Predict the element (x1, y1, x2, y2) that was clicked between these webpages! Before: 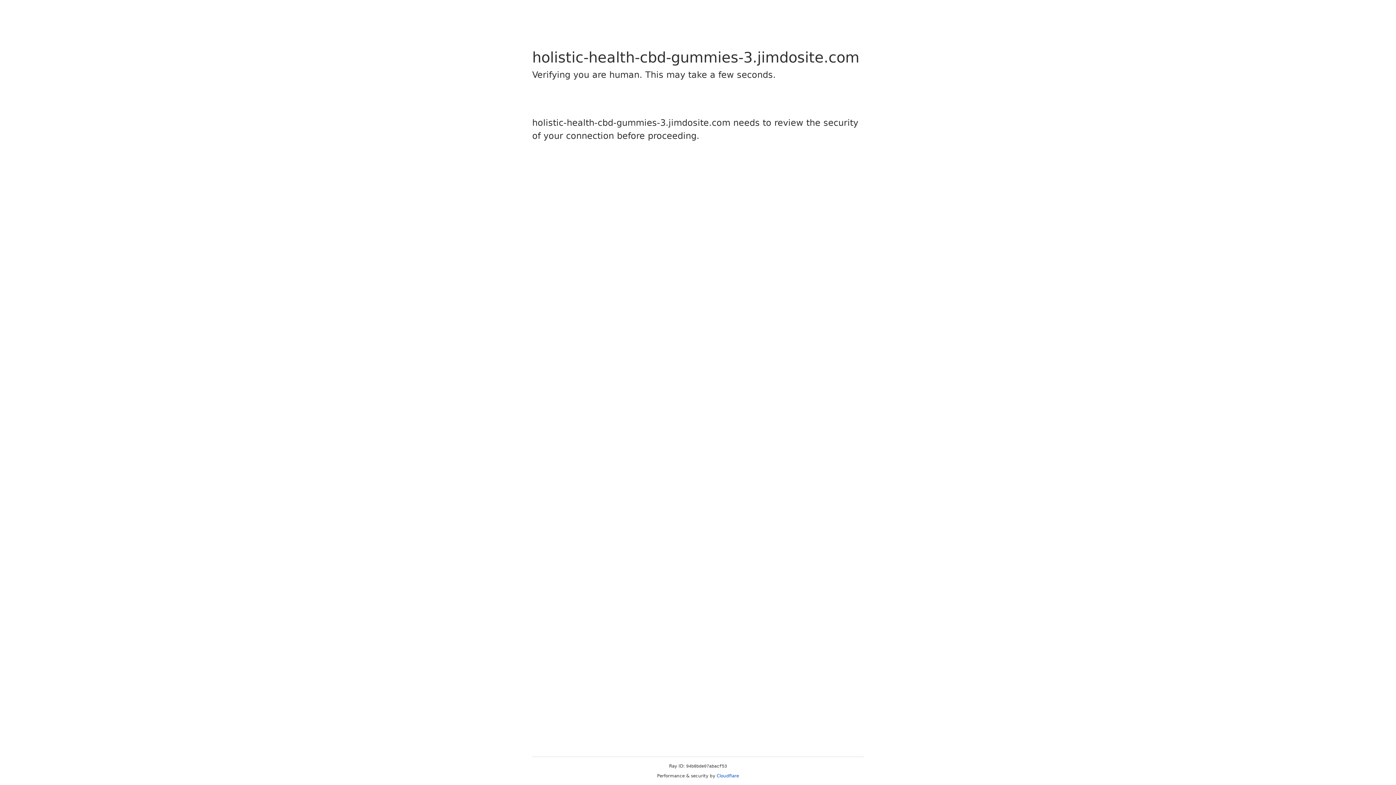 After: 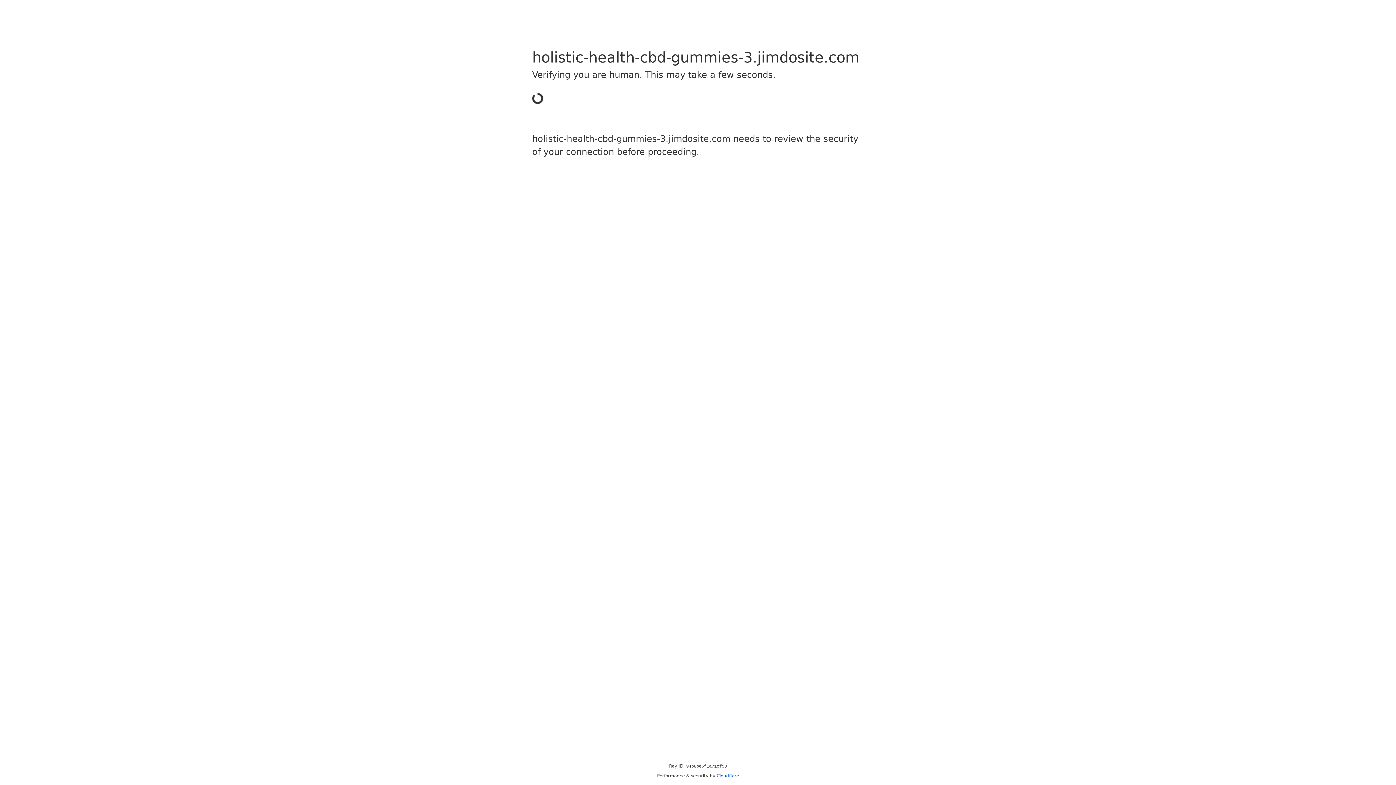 Action: bbox: (716, 773, 739, 778) label: Cloudflare